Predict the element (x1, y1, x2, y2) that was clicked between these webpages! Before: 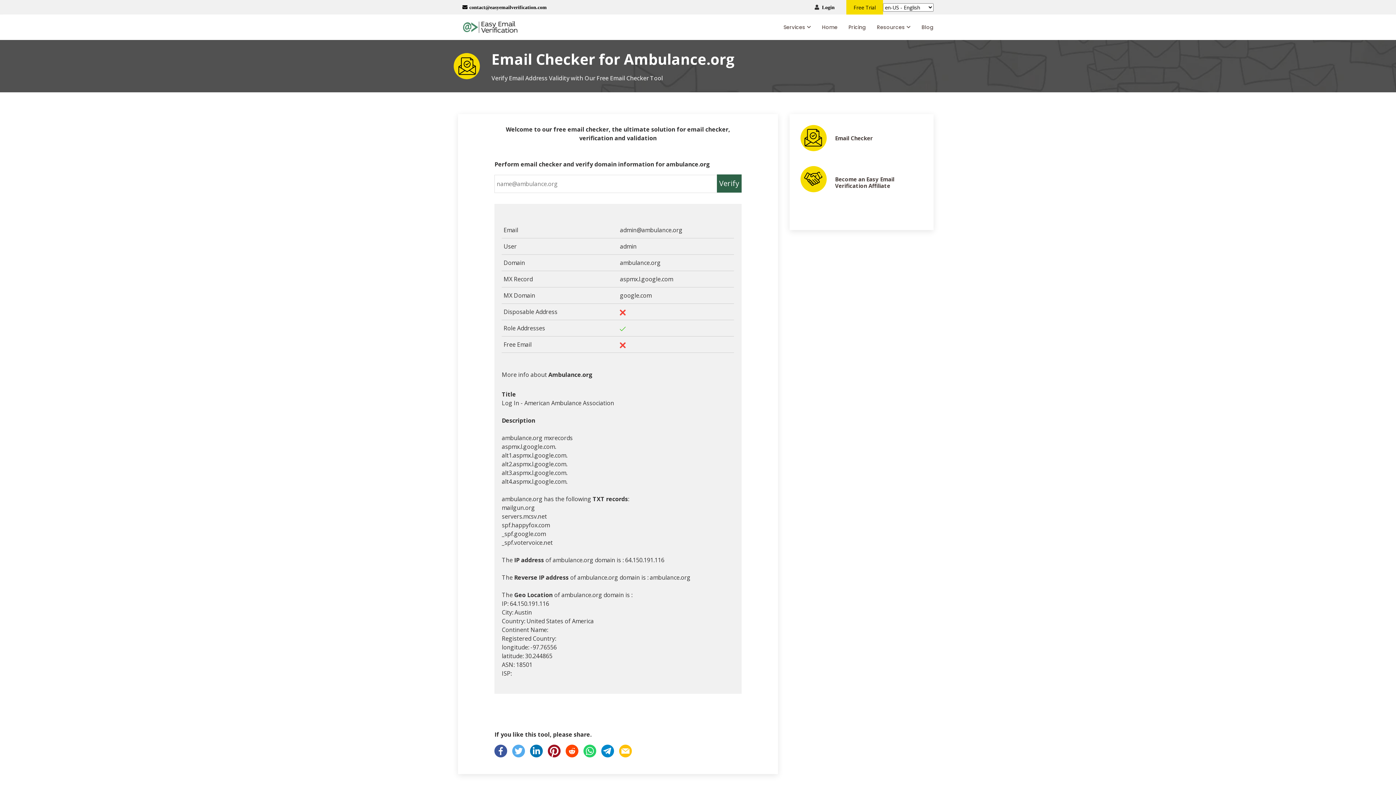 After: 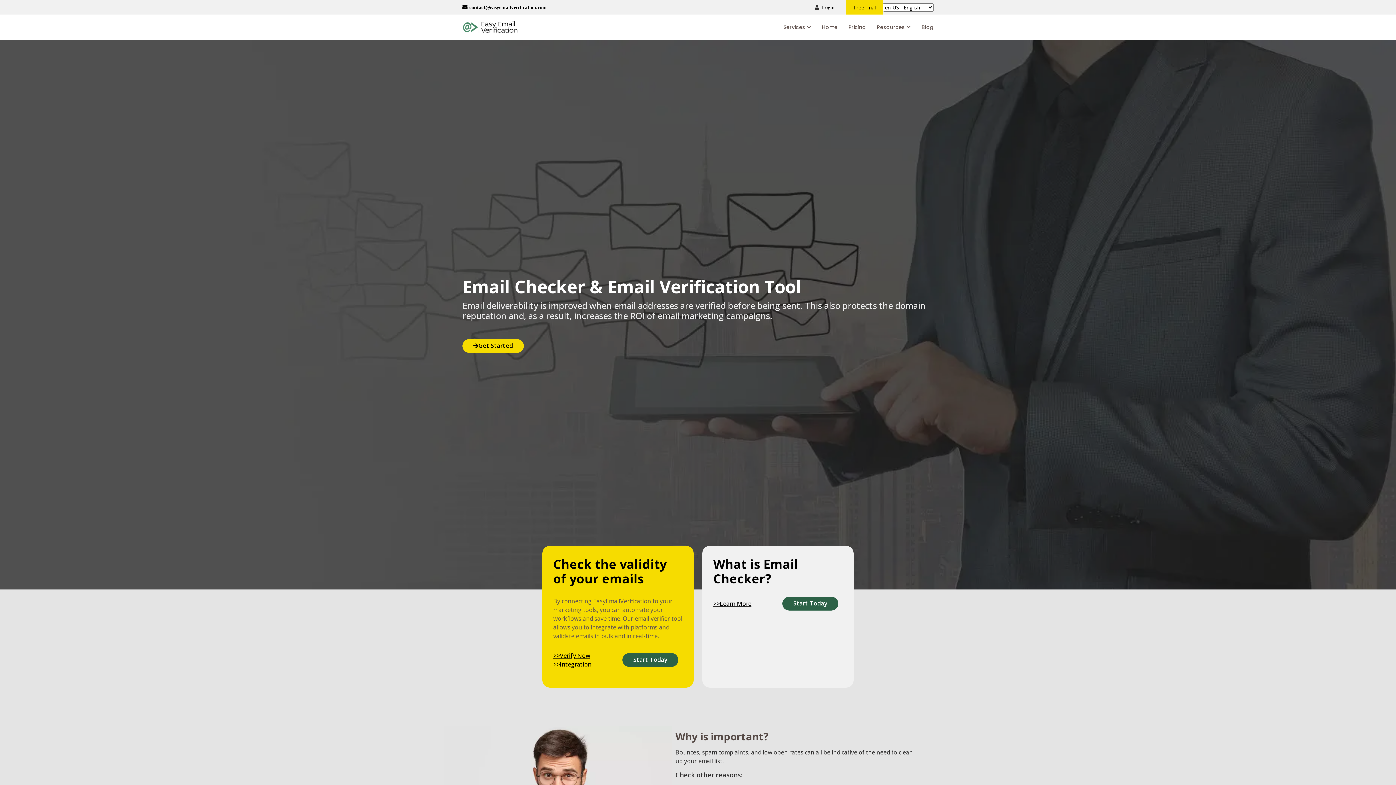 Action: label: Home bbox: (811, 19, 837, 34)